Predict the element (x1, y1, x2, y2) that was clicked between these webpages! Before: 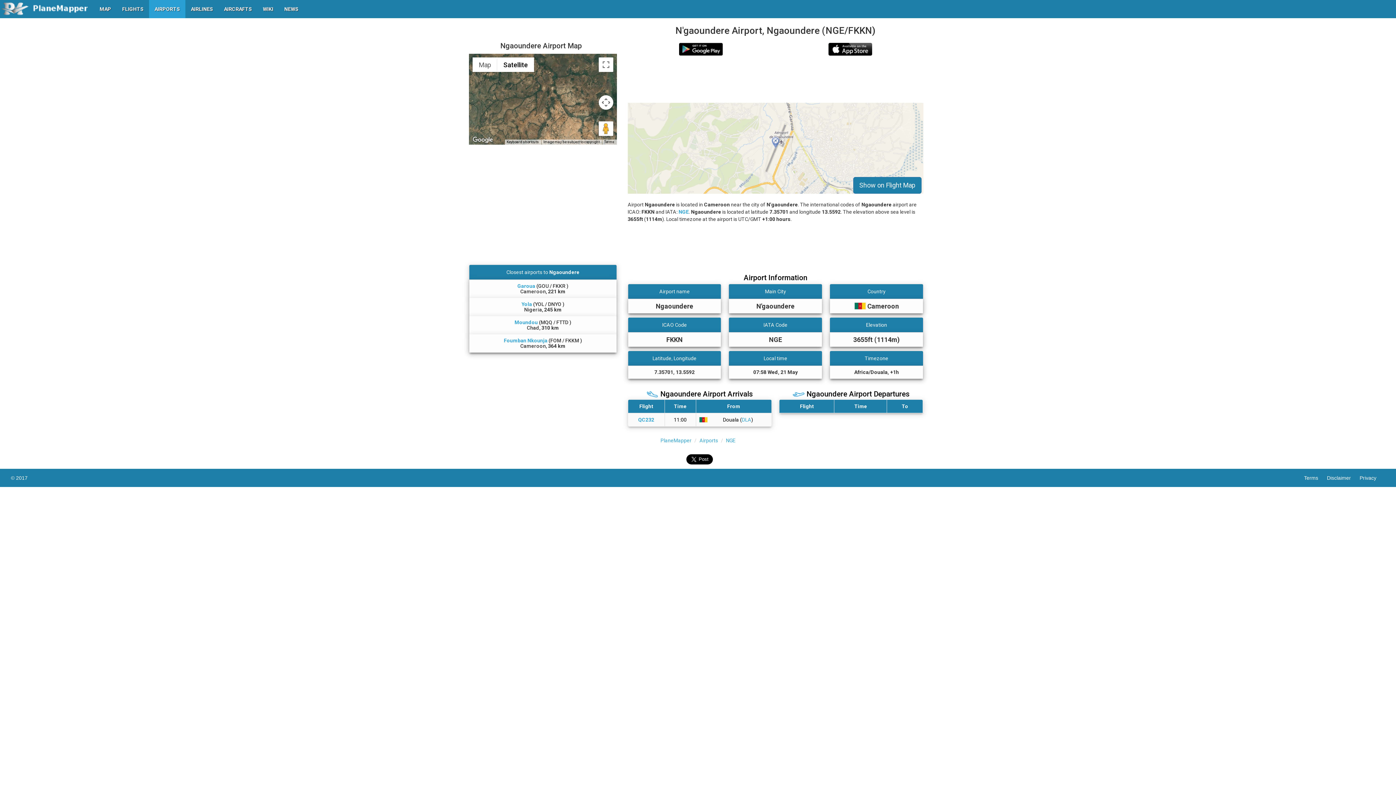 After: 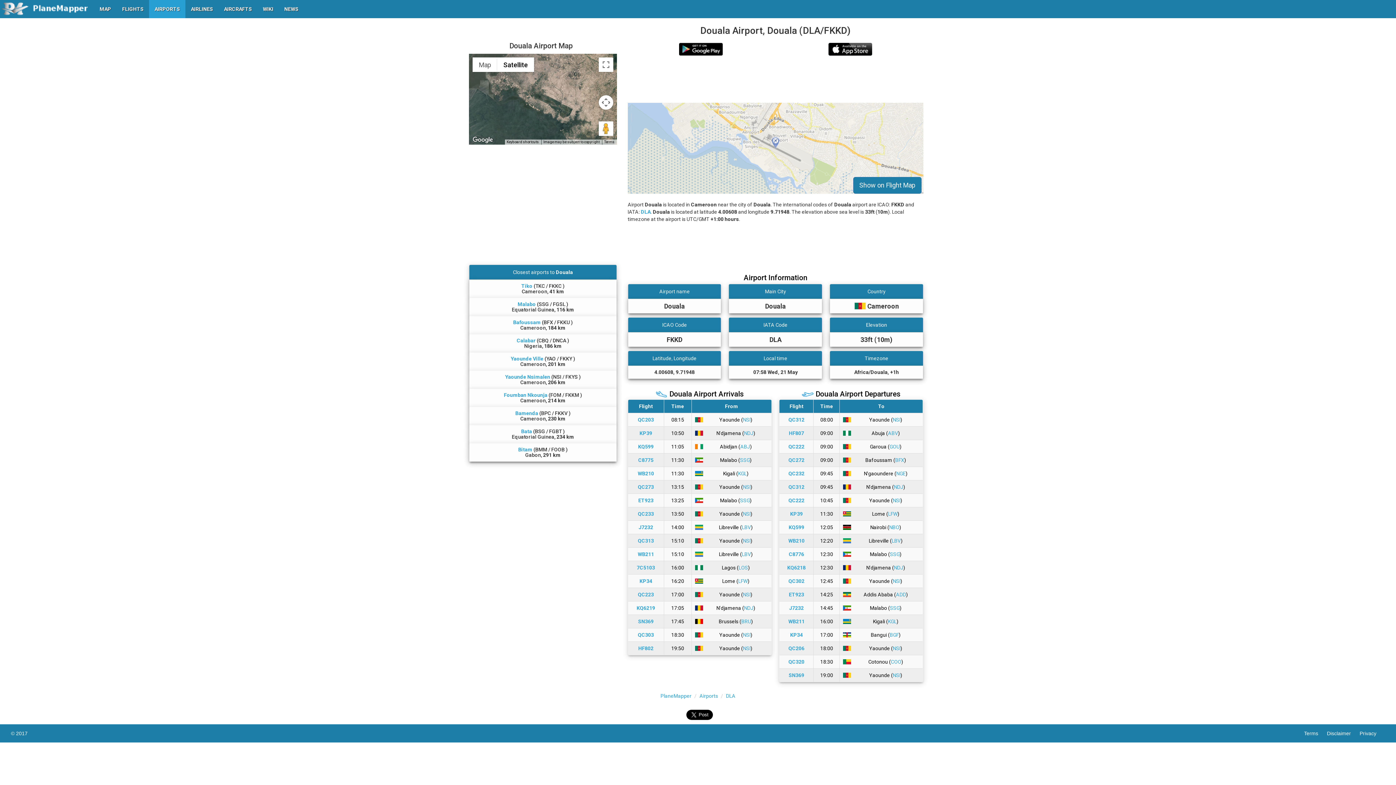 Action: label: DLA bbox: (742, 417, 751, 423)